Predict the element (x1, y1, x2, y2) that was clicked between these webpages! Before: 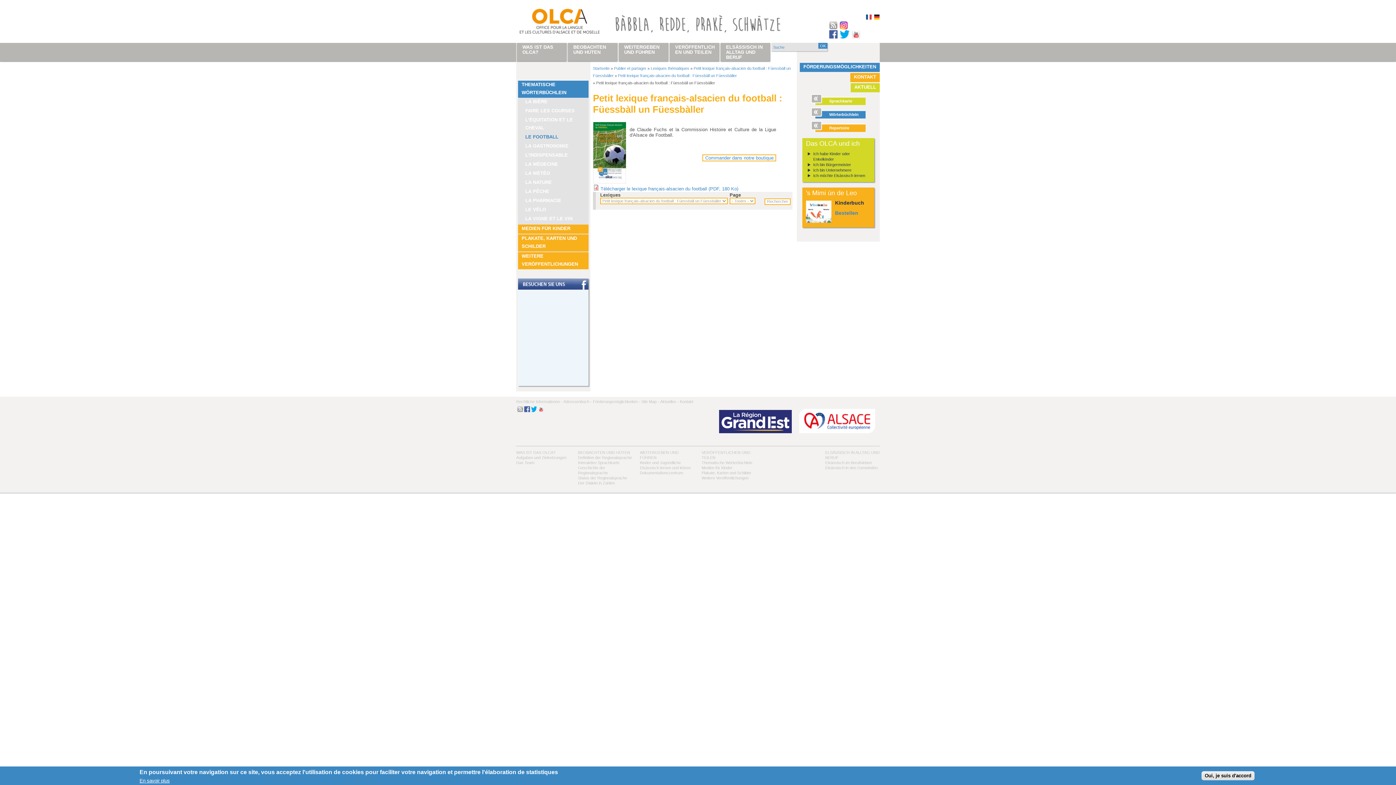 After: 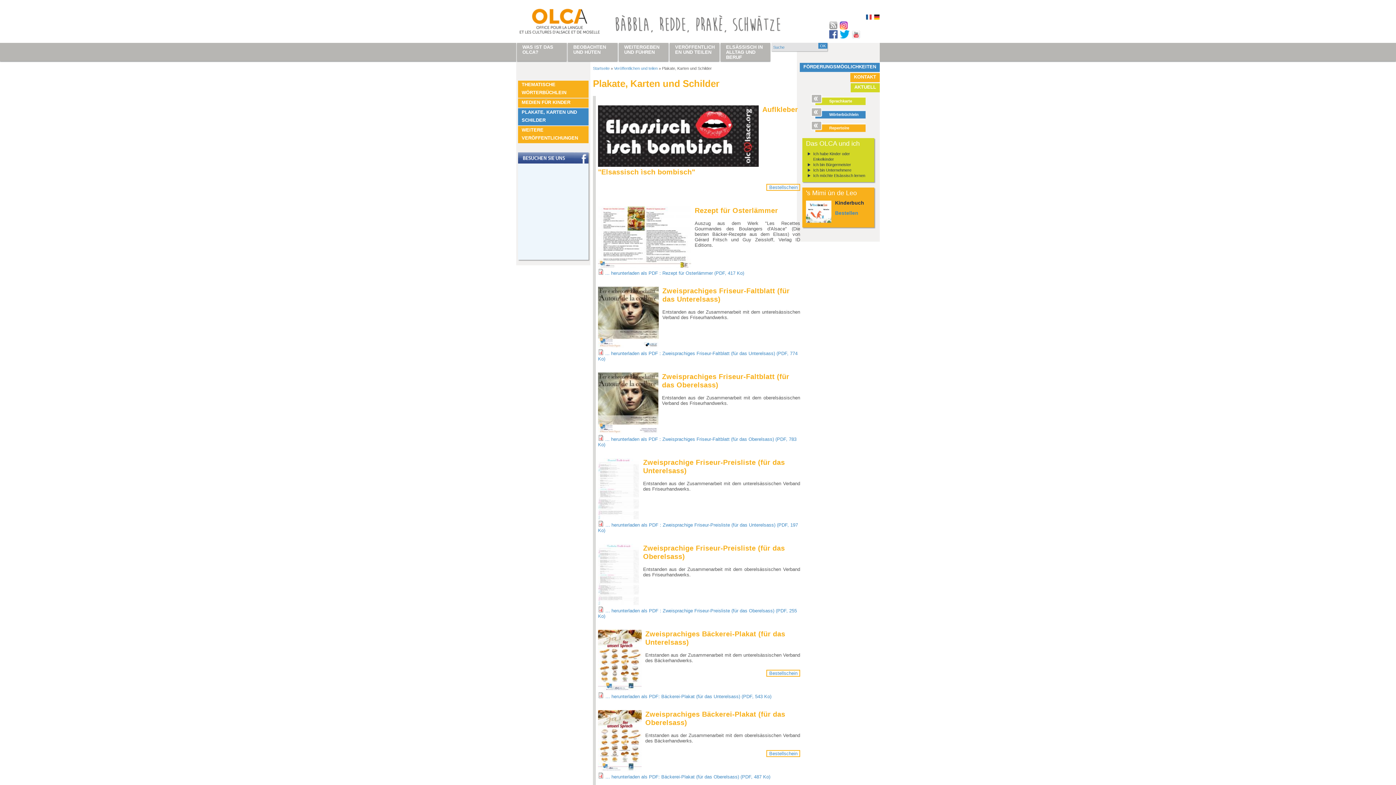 Action: bbox: (701, 470, 751, 475) label: Plakate, Karten und Schilder